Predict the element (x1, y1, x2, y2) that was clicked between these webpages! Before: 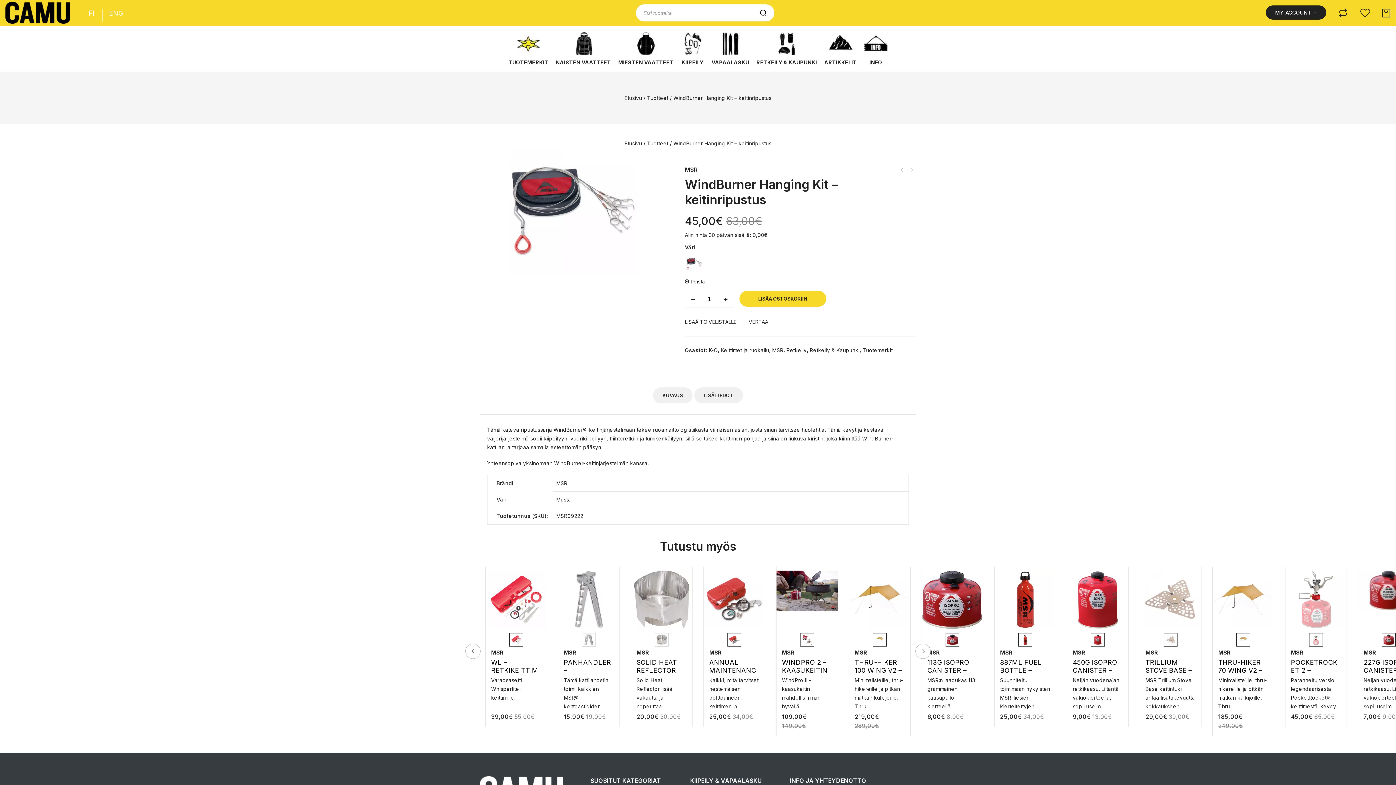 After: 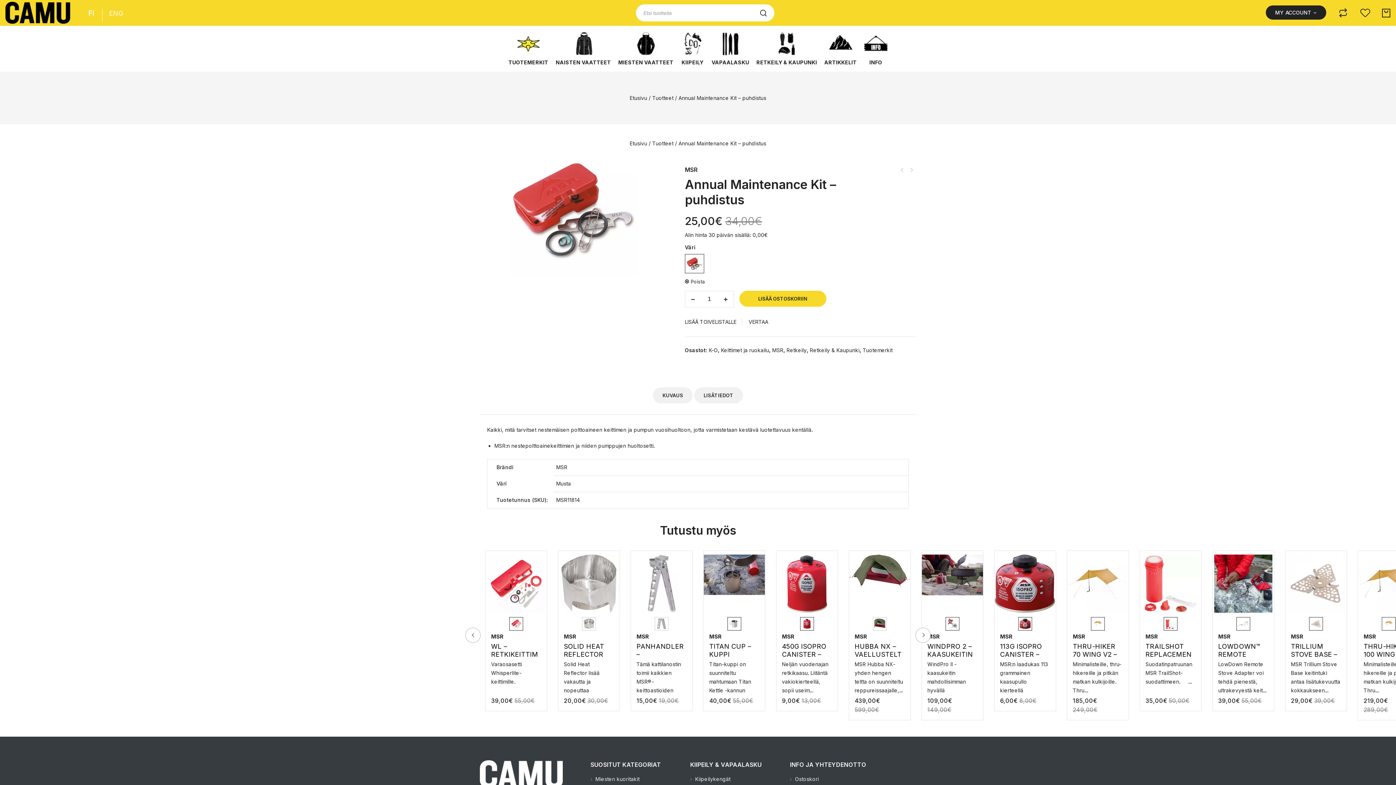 Action: bbox: (705, 570, 763, 629)